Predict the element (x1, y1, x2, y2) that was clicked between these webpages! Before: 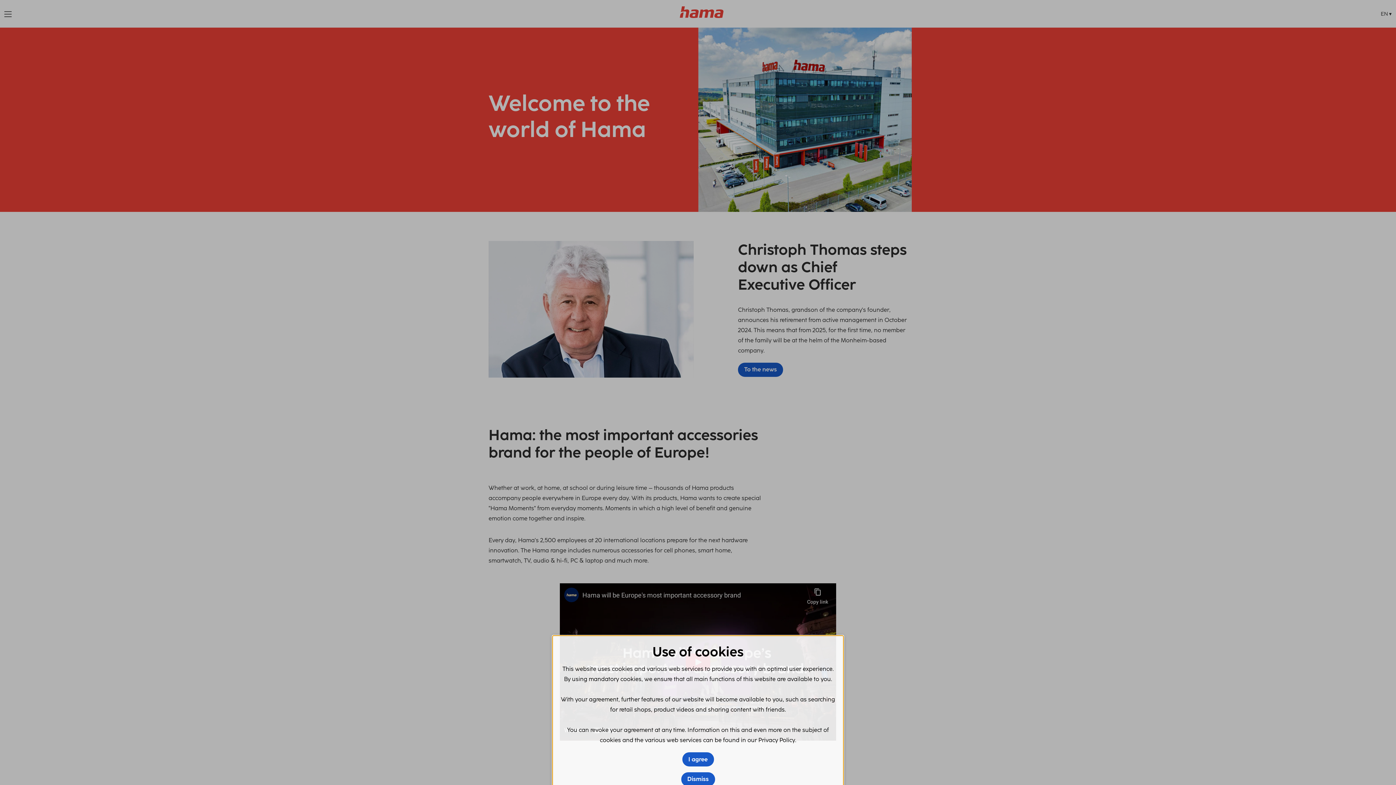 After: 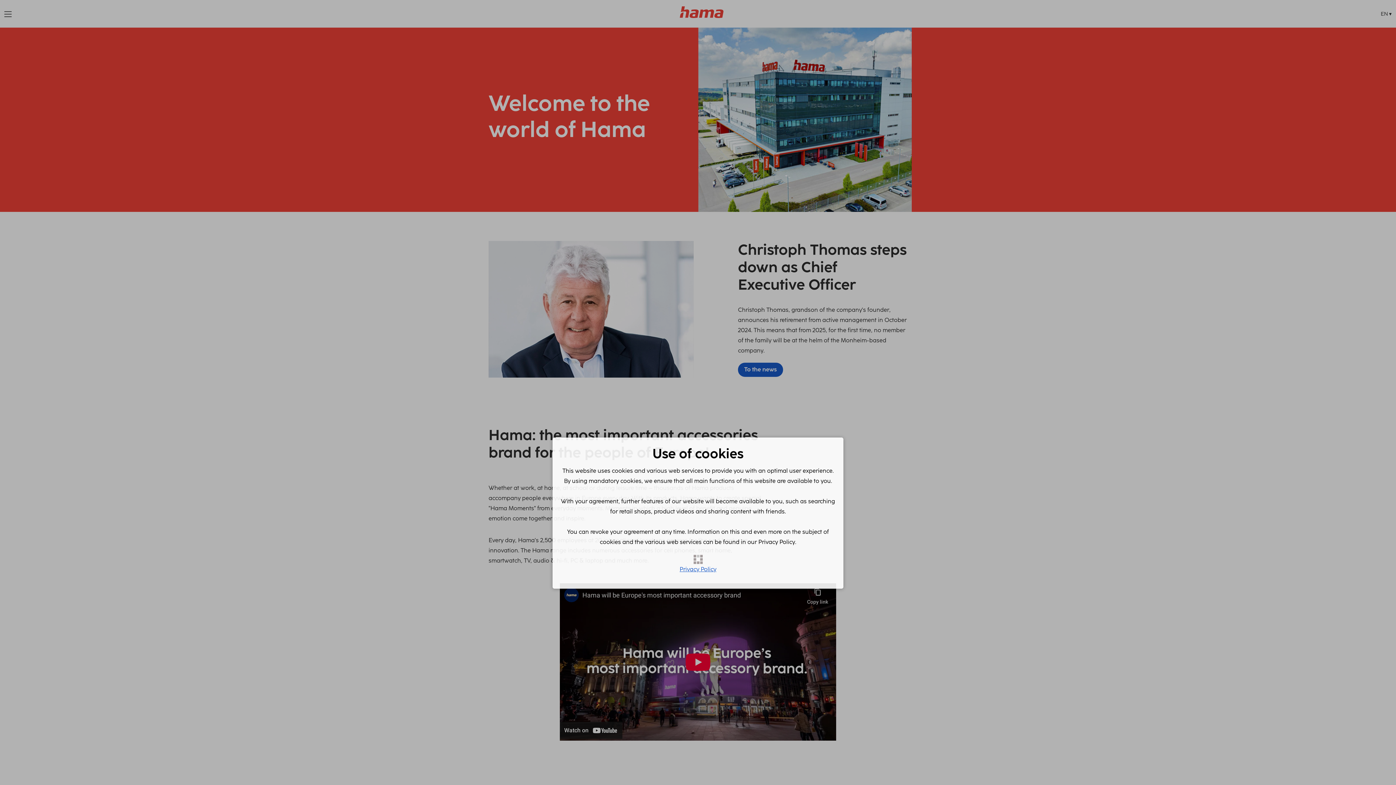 Action: bbox: (682, 752, 714, 766) label: I agree